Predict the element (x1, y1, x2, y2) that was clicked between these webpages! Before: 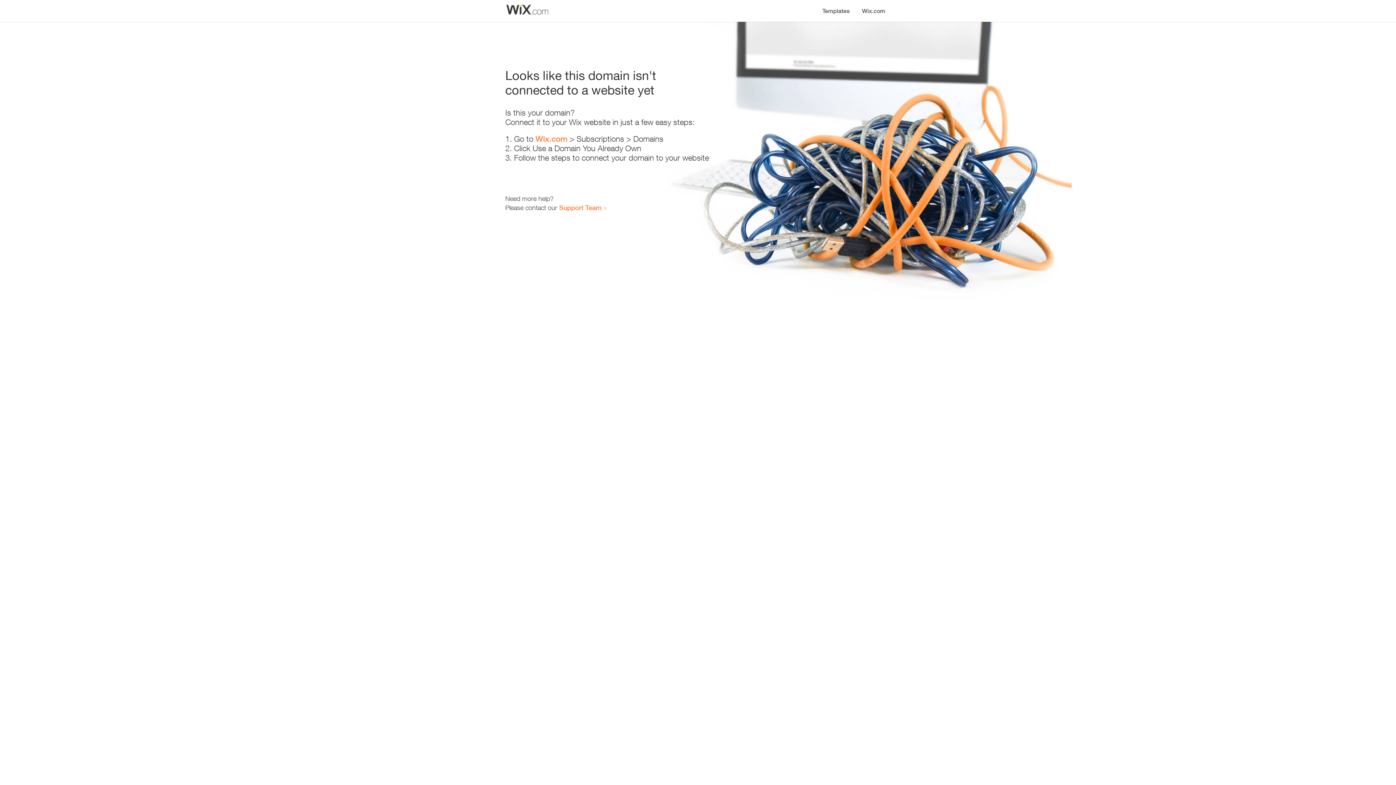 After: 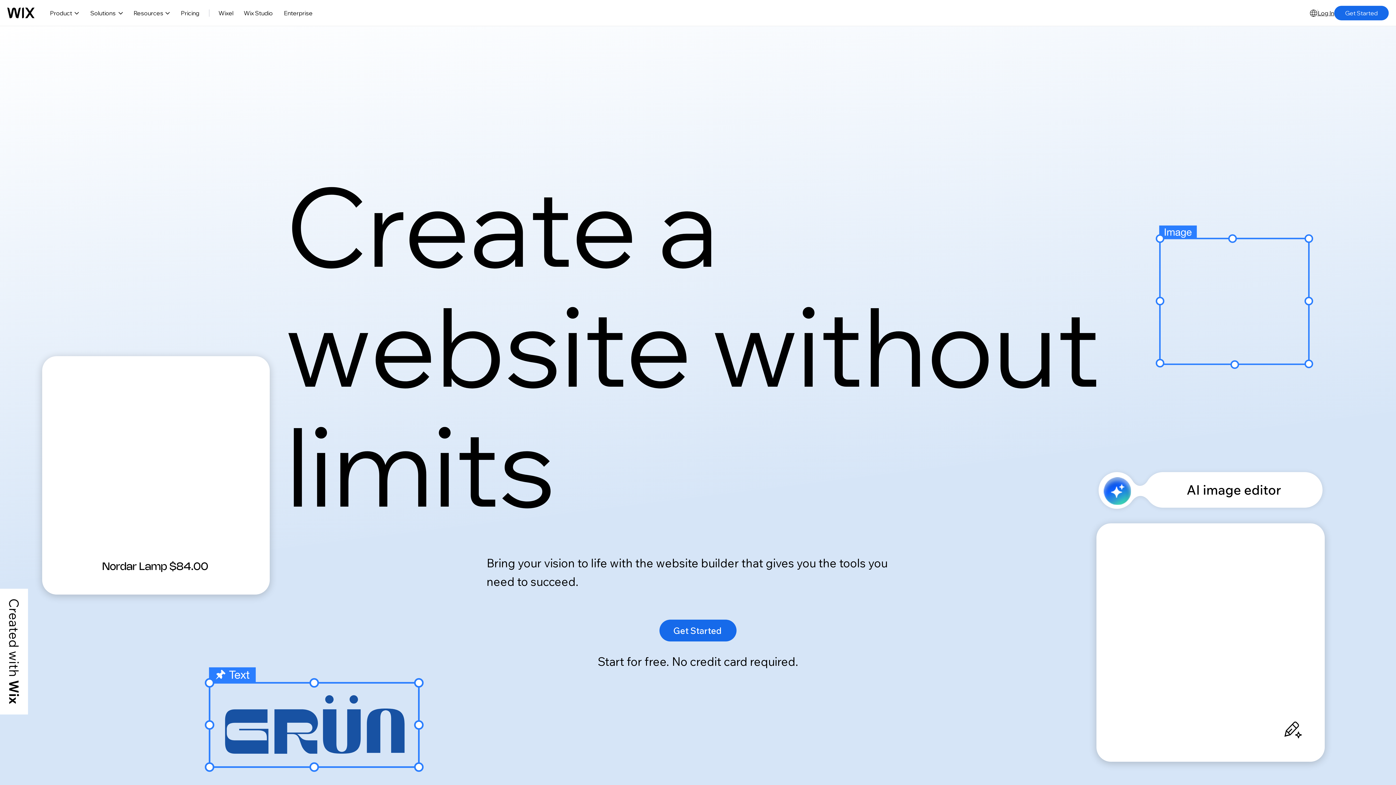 Action: bbox: (535, 134, 567, 143) label: Wix.com